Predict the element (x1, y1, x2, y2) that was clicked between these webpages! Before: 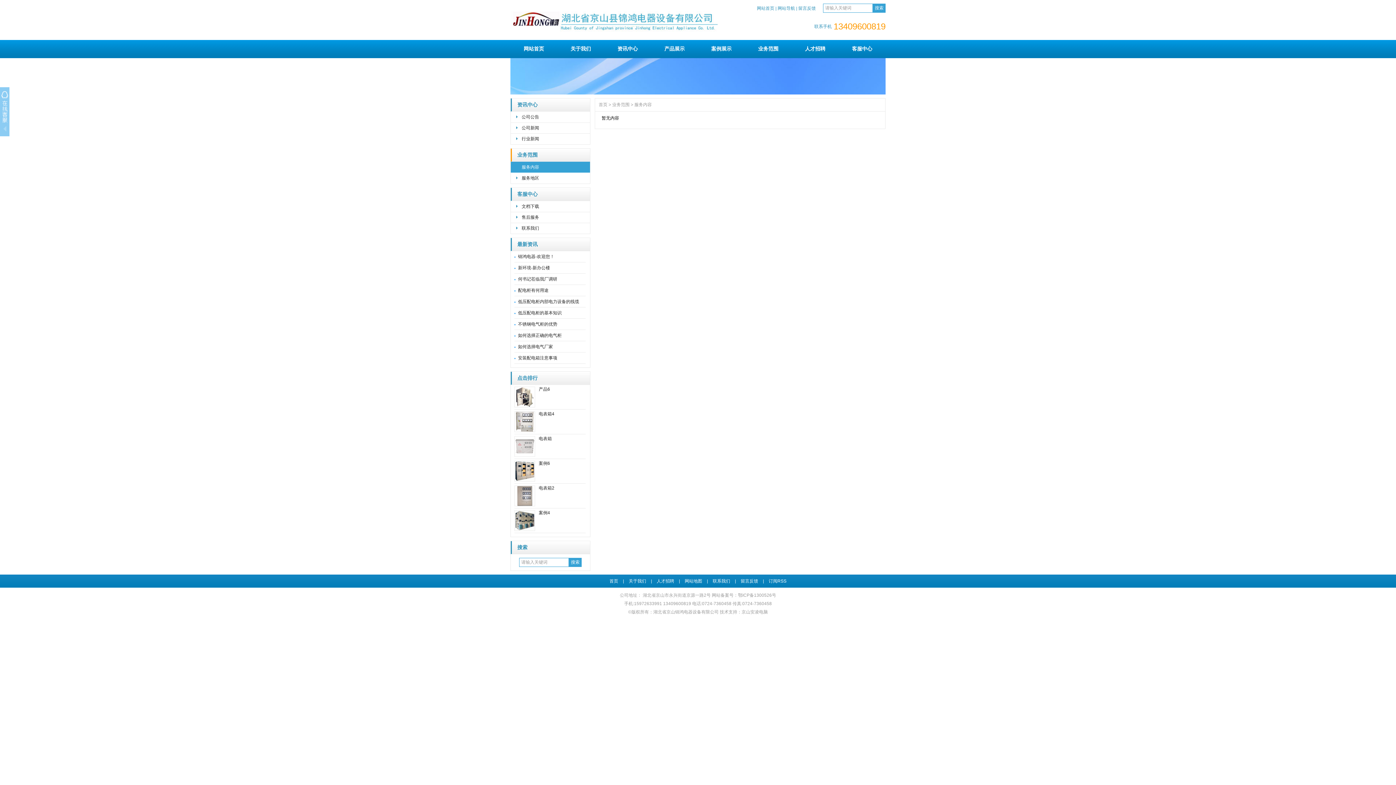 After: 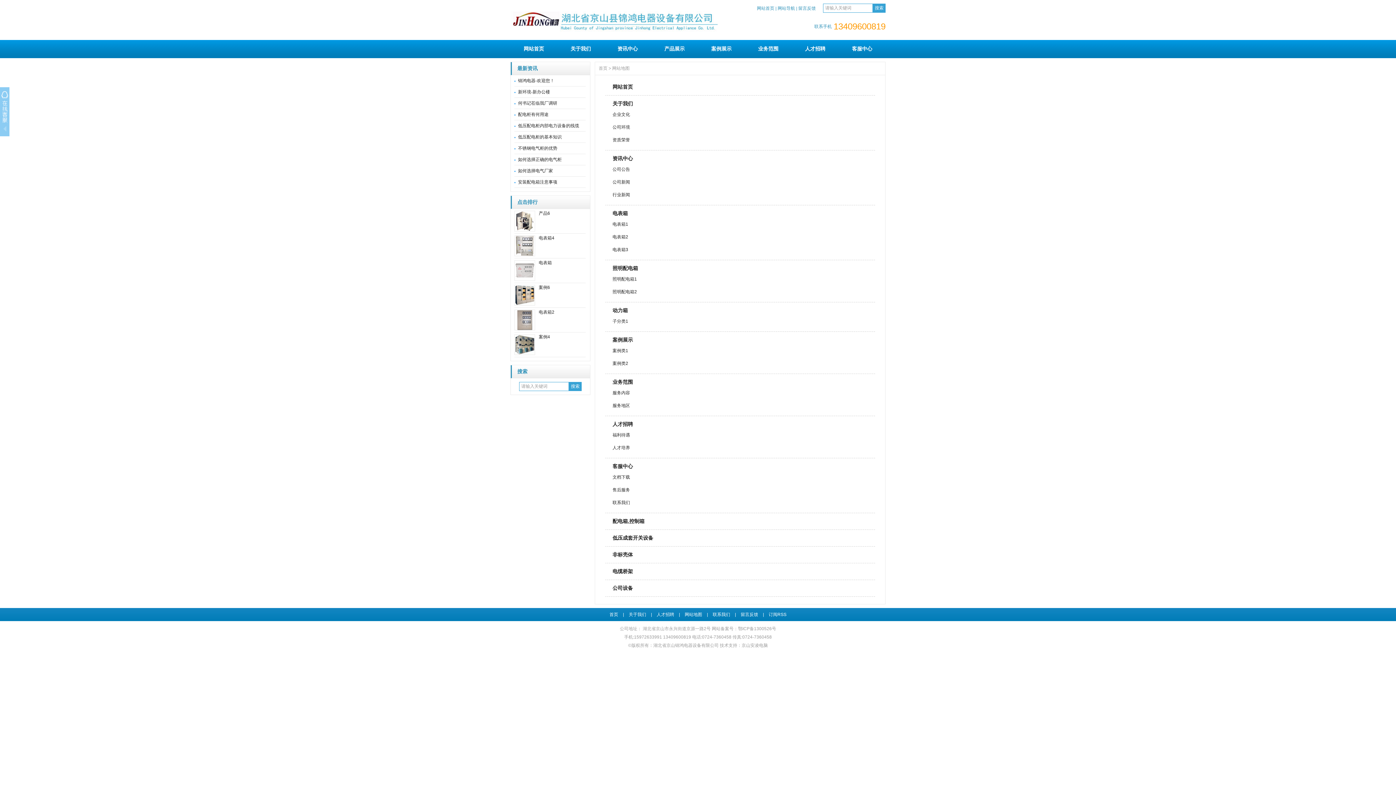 Action: bbox: (777, 5, 795, 10) label: 网站导航